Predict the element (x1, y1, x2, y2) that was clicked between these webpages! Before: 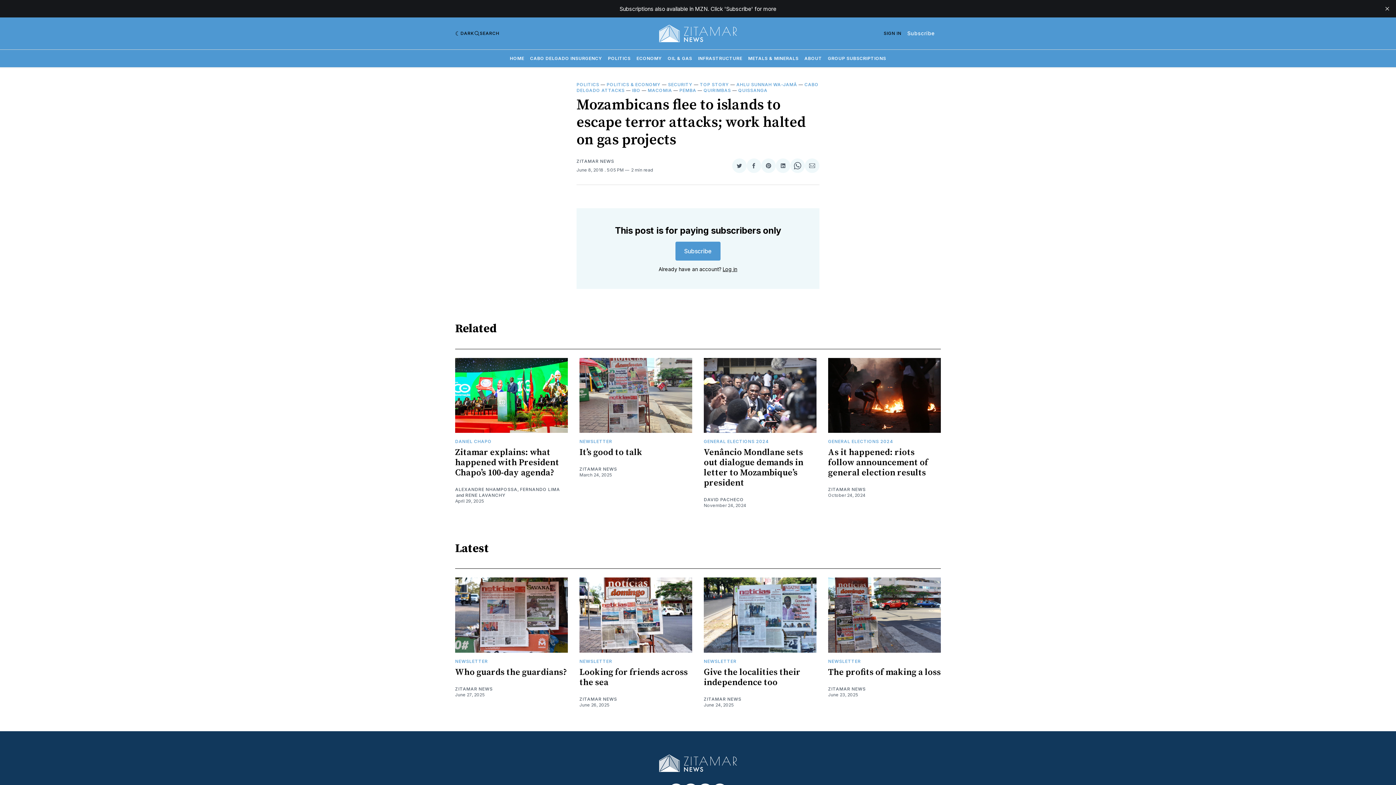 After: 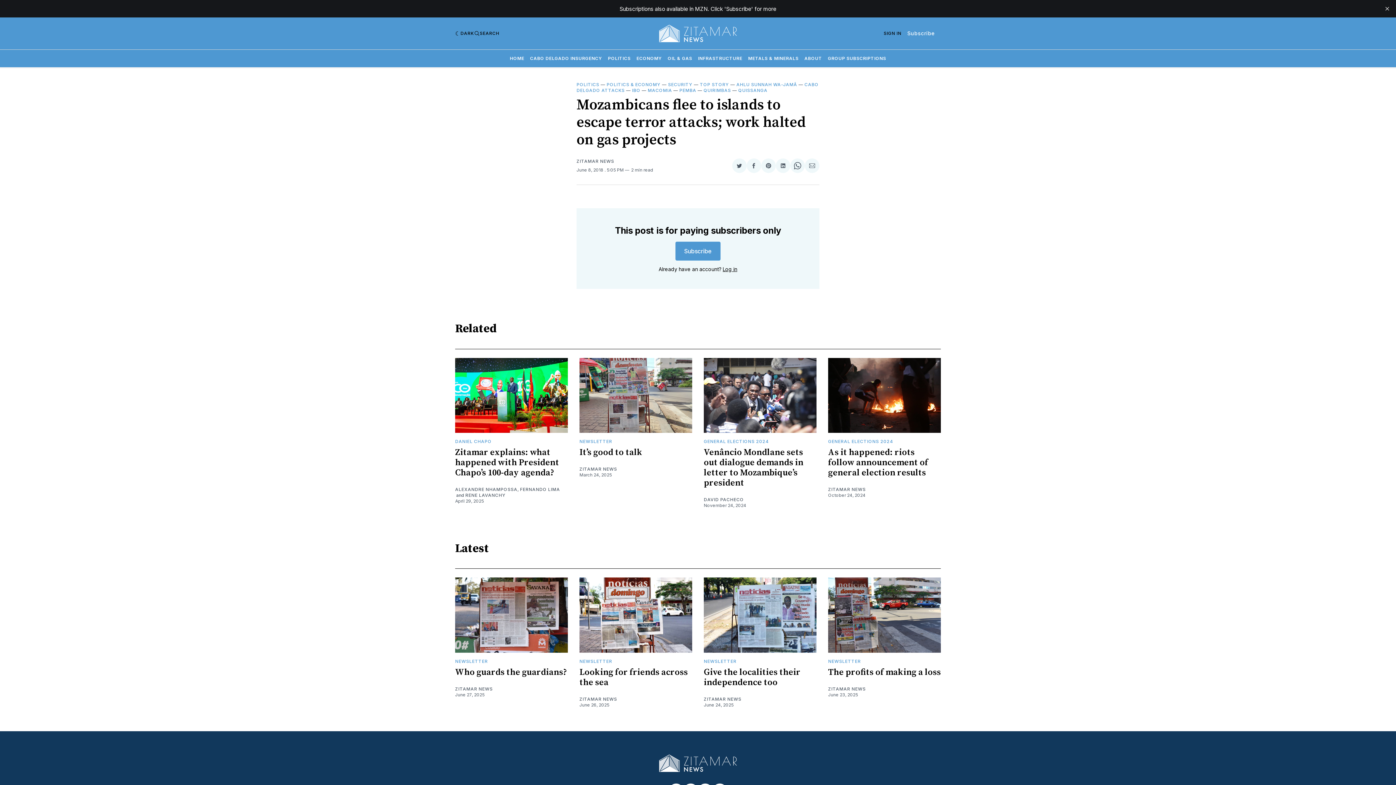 Action: bbox: (901, 27, 941, 39) label: Subscribe